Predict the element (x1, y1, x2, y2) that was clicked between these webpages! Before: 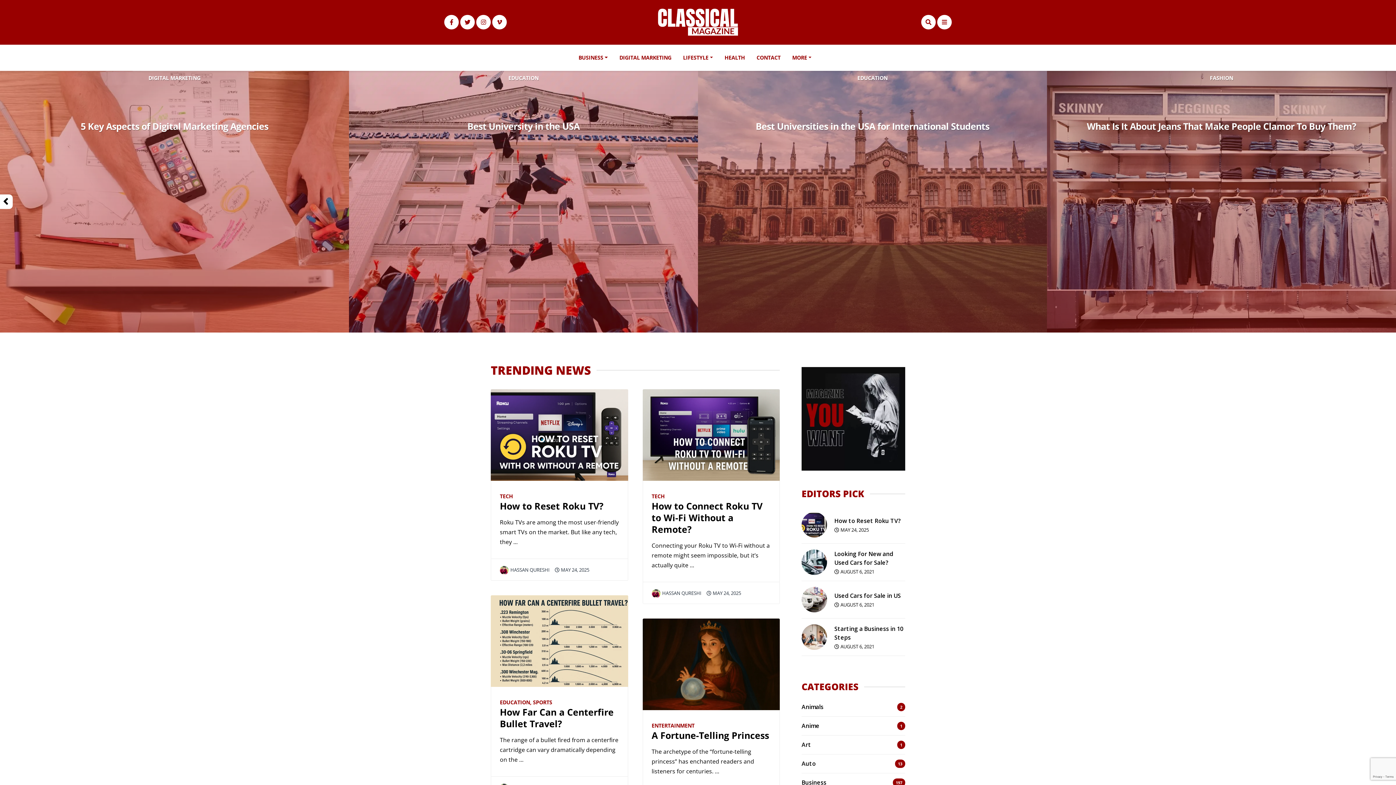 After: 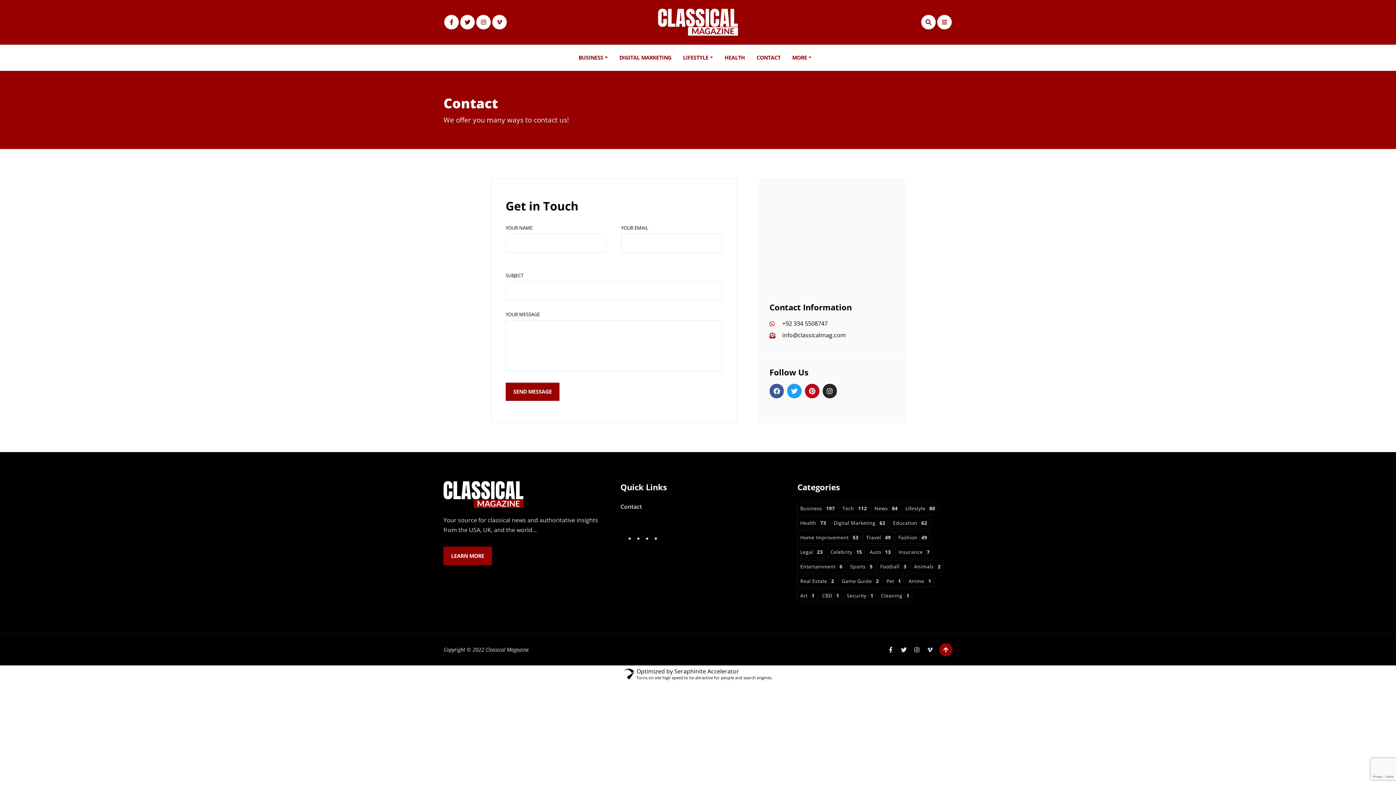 Action: label: CONTACT bbox: (750, 44, 786, 71)